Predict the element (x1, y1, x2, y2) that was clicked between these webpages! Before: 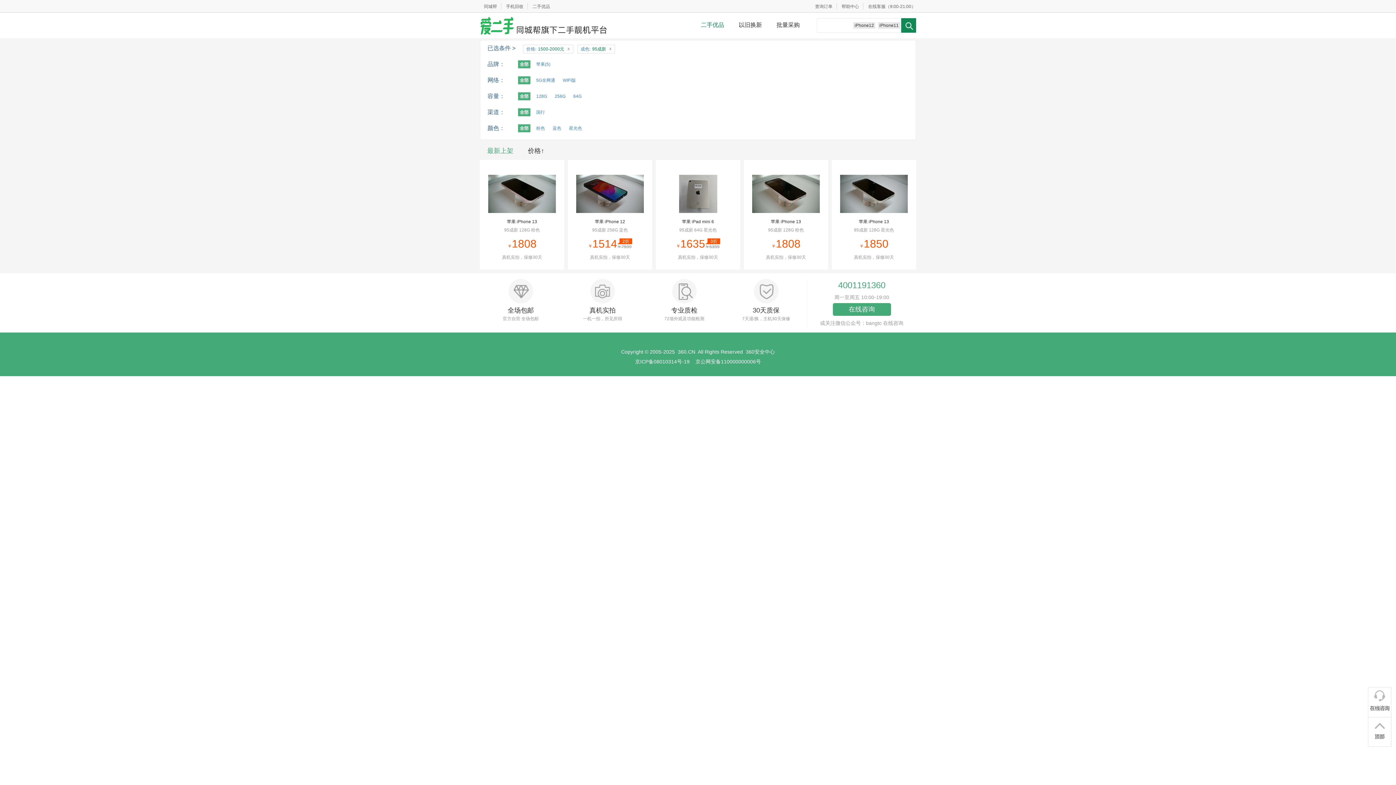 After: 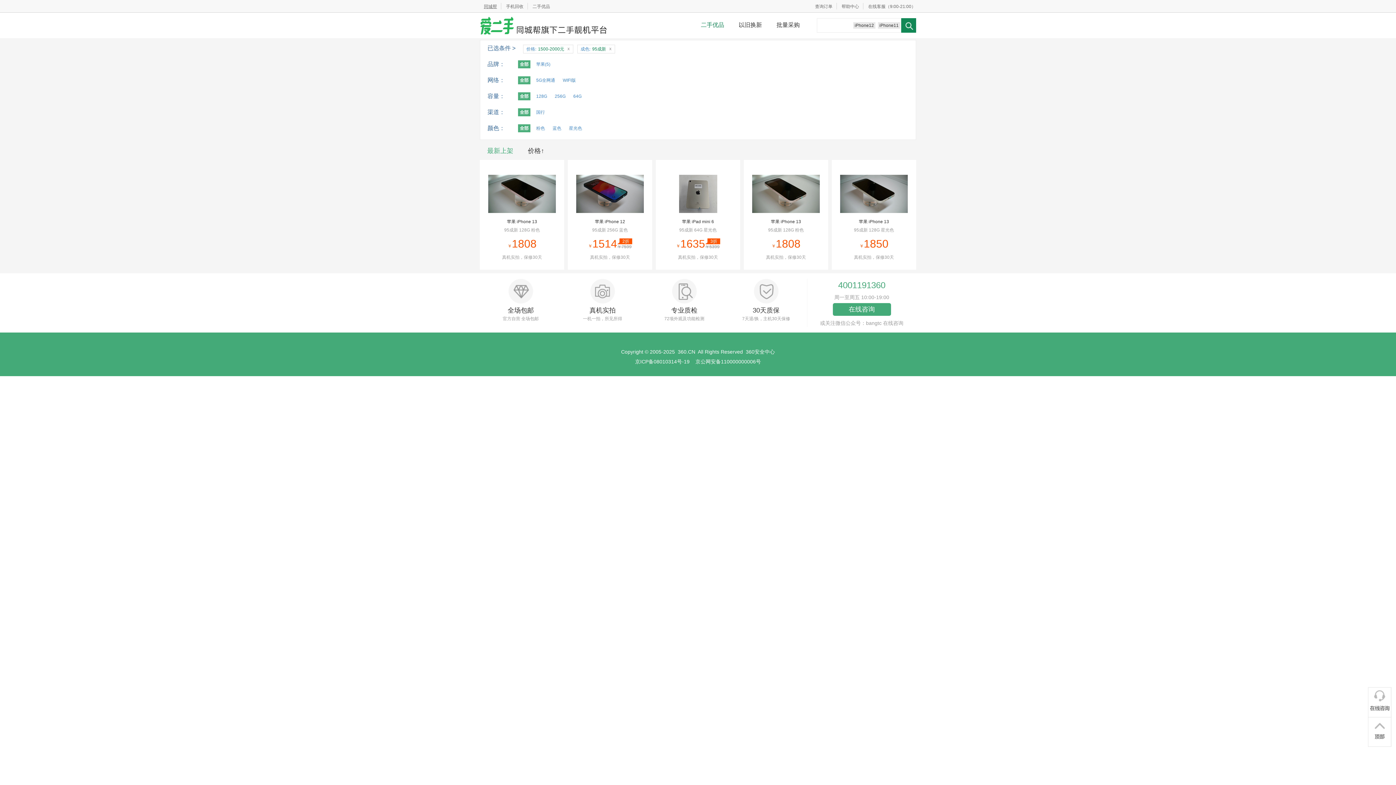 Action: bbox: (479, 4, 501, 9) label: 同城帮